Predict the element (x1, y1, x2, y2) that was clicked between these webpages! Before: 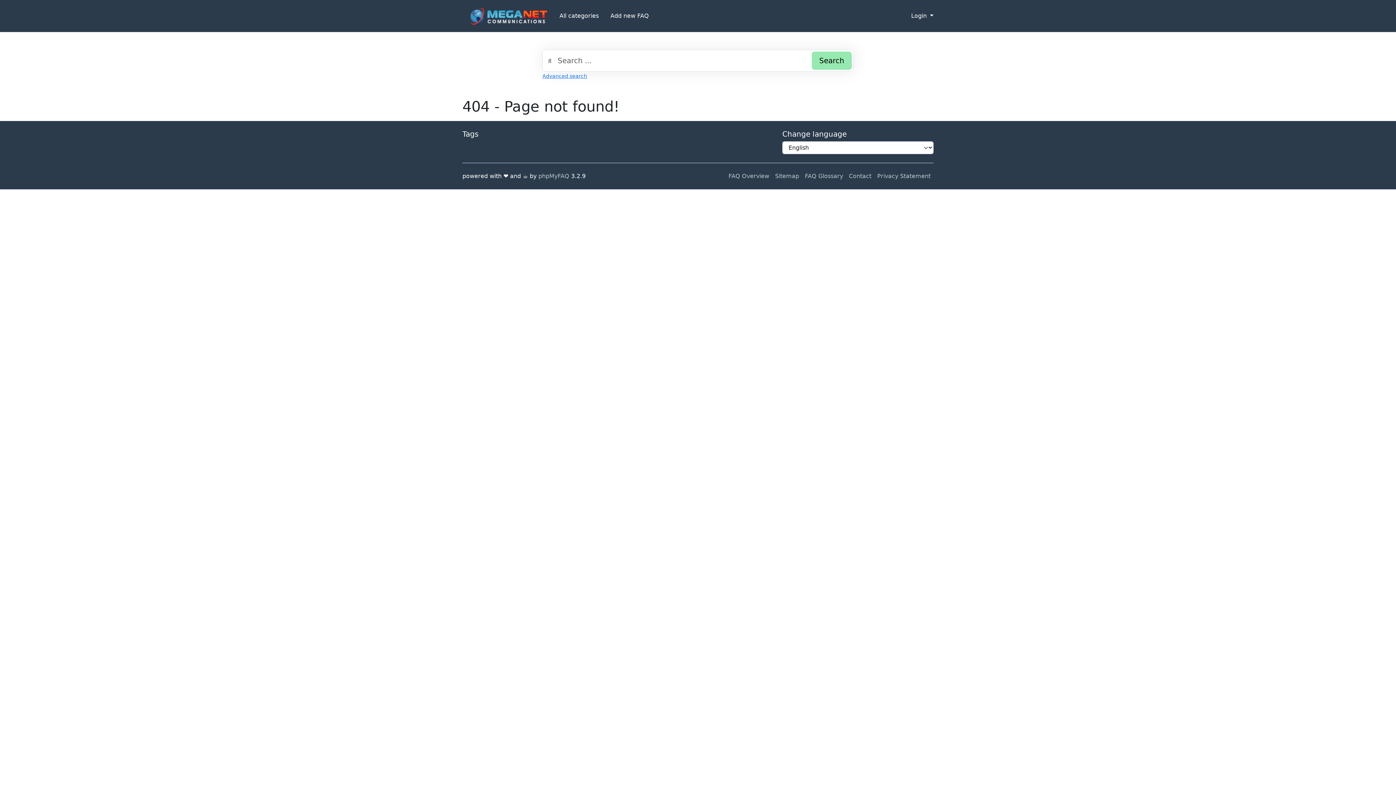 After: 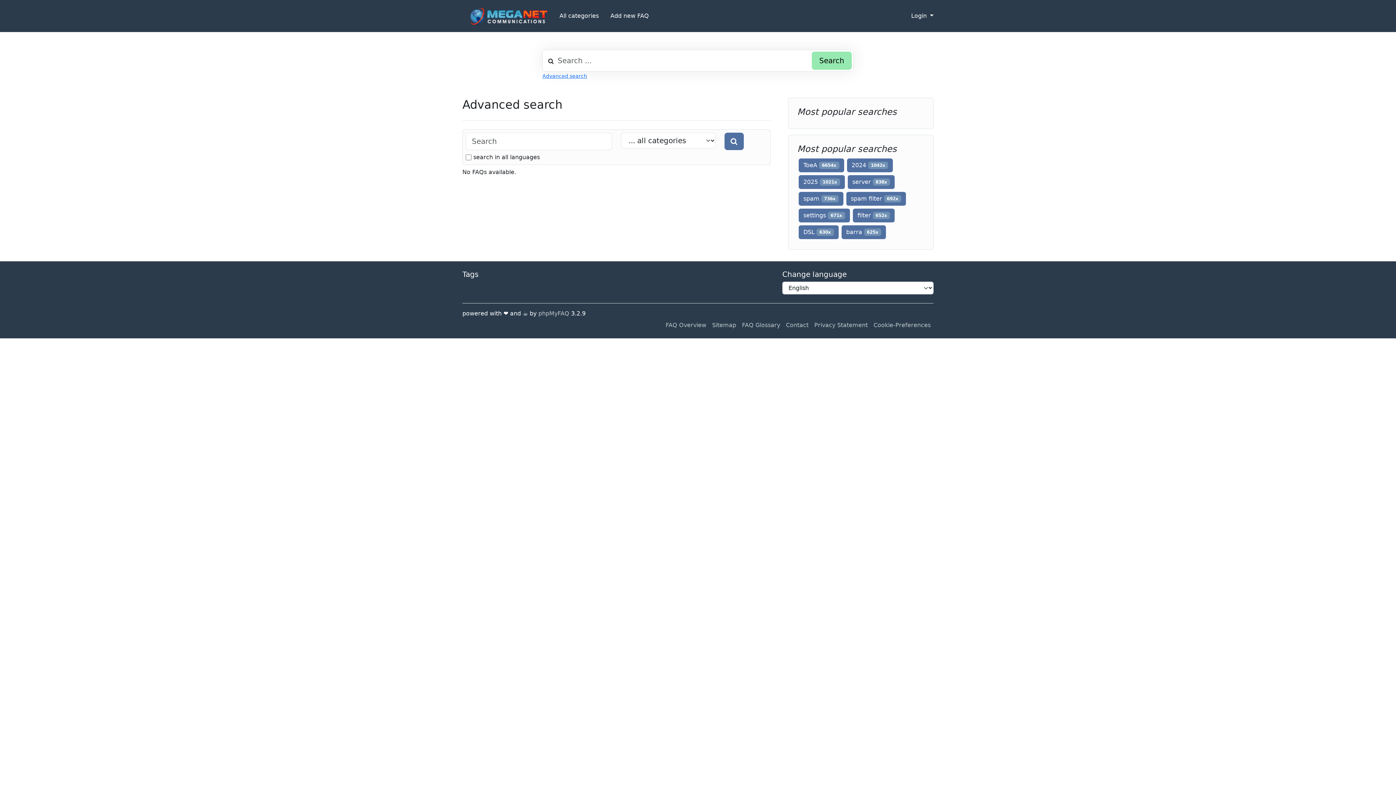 Action: label: Advanced search bbox: (542, 73, 587, 78)